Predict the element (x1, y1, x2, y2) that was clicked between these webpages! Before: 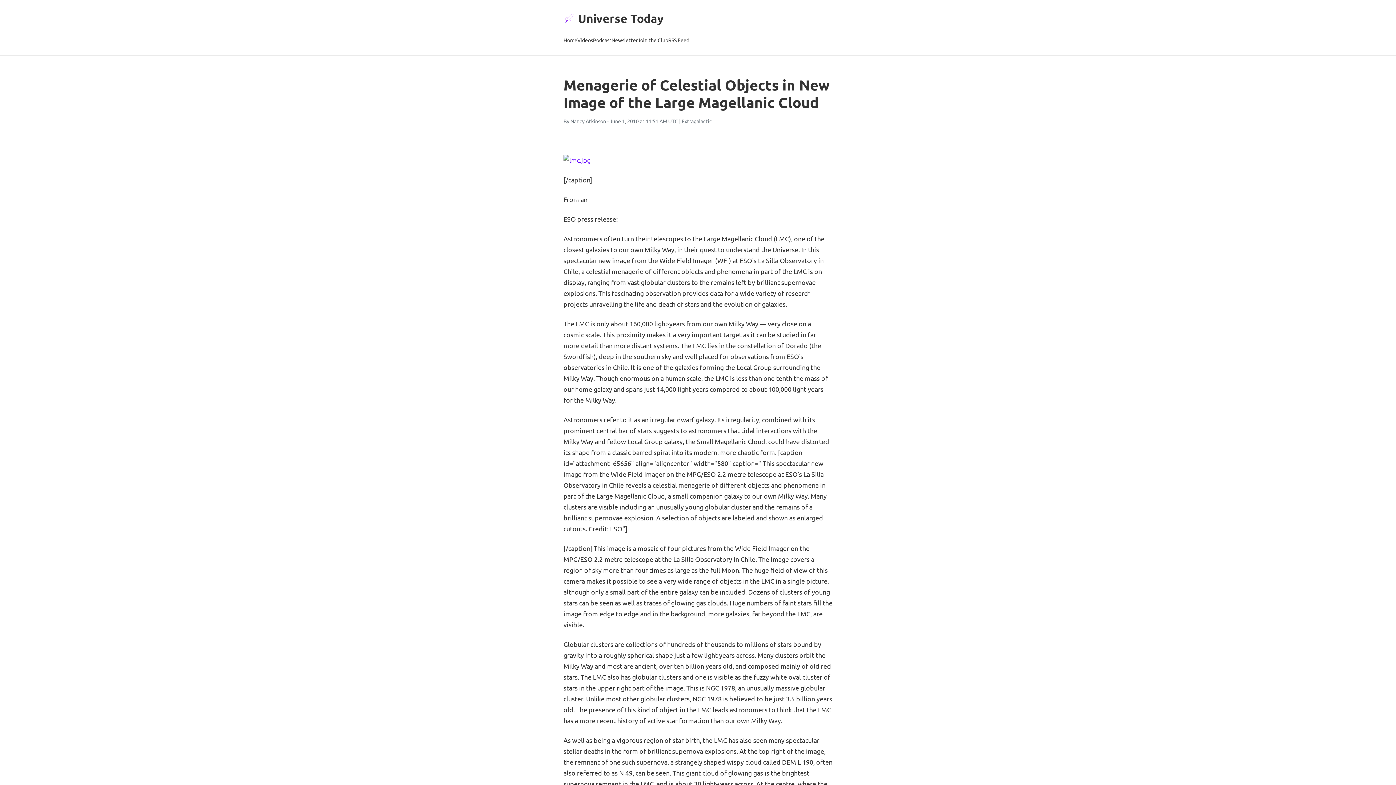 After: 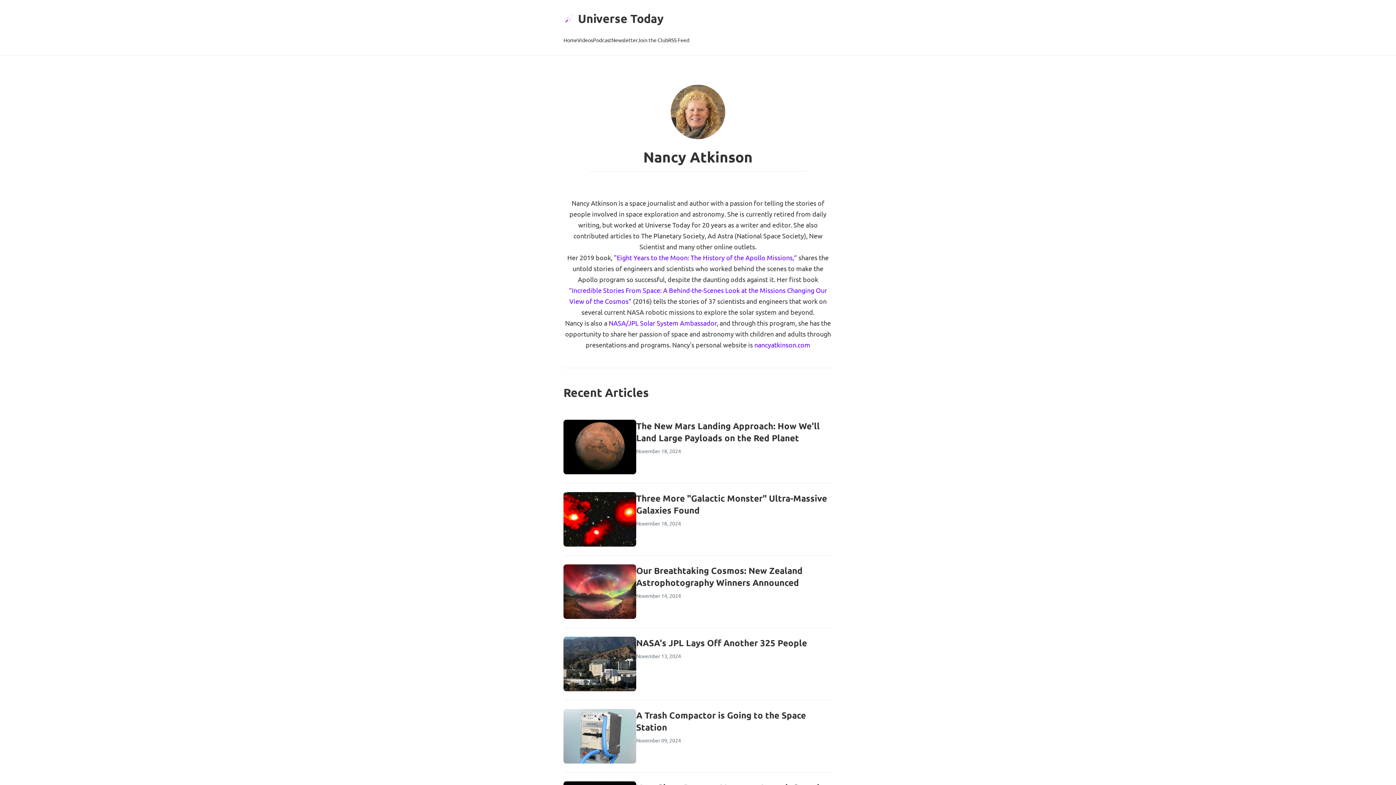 Action: bbox: (570, 117, 606, 124) label: Nancy Atkinson